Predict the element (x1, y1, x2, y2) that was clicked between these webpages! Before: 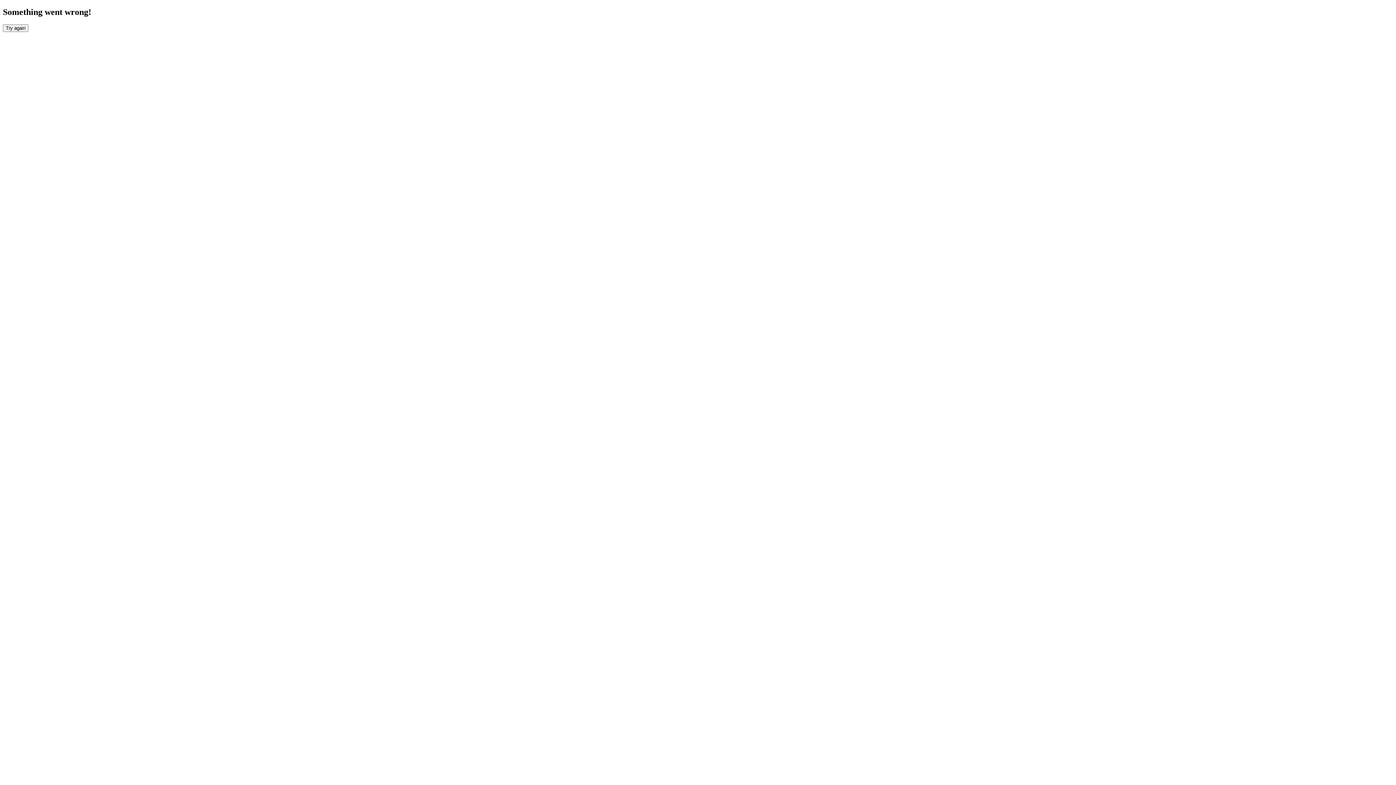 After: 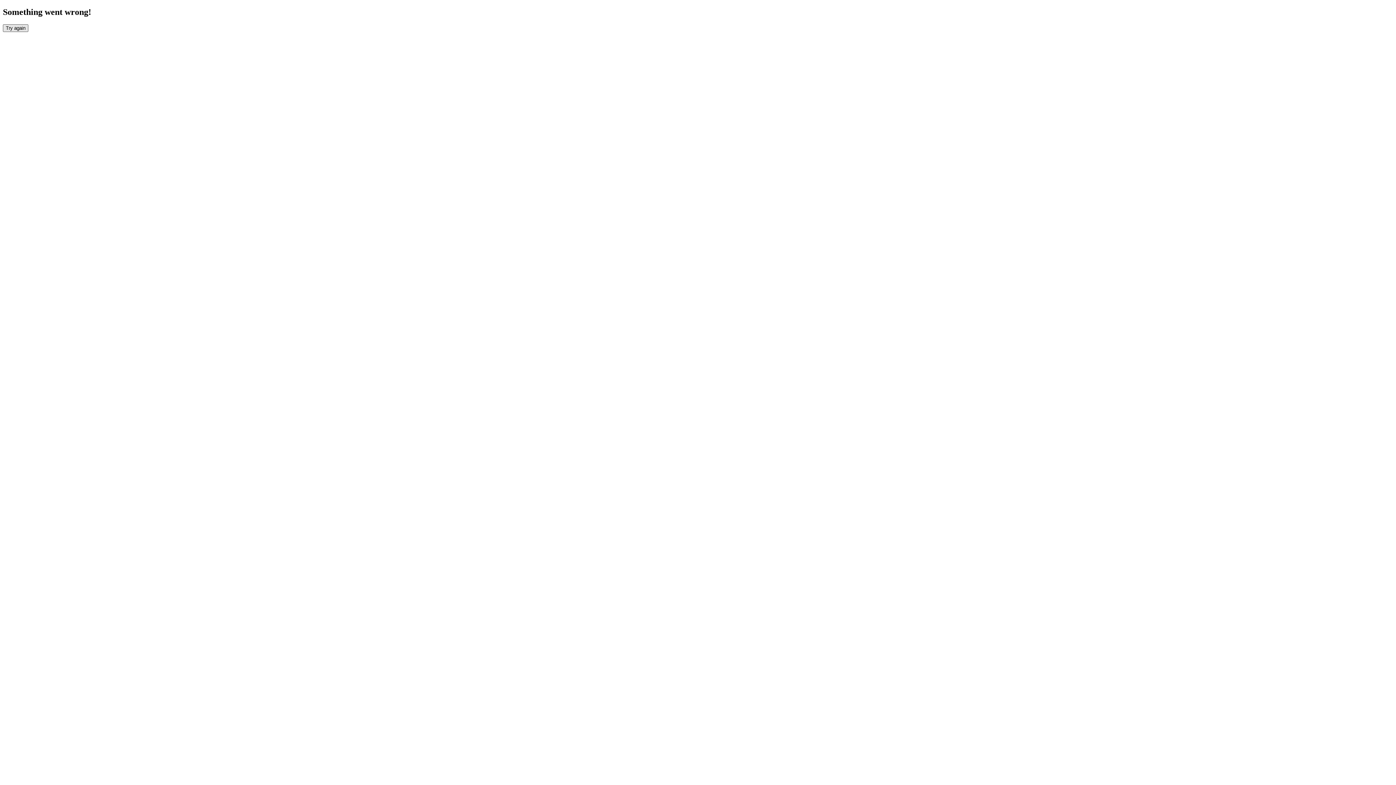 Action: bbox: (2, 24, 28, 31) label: Try again